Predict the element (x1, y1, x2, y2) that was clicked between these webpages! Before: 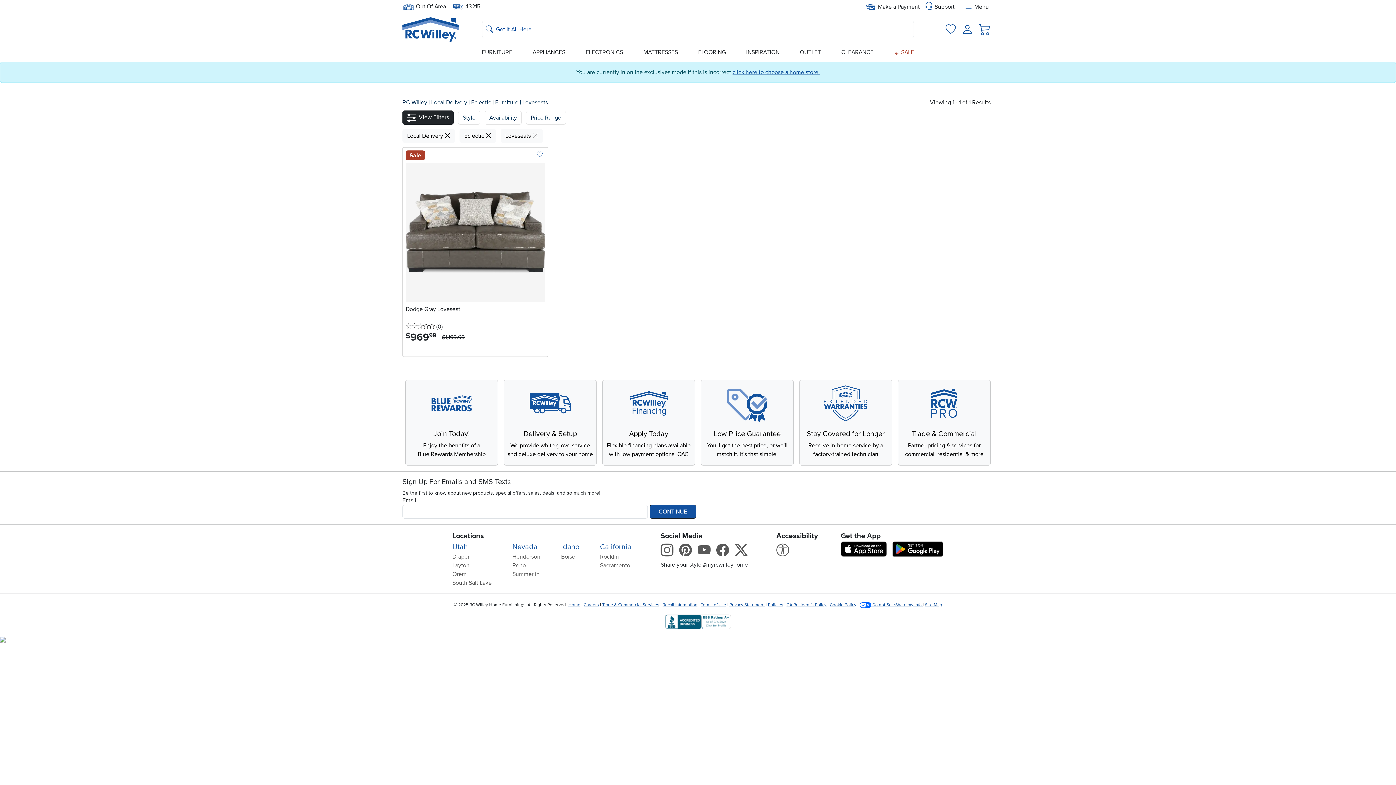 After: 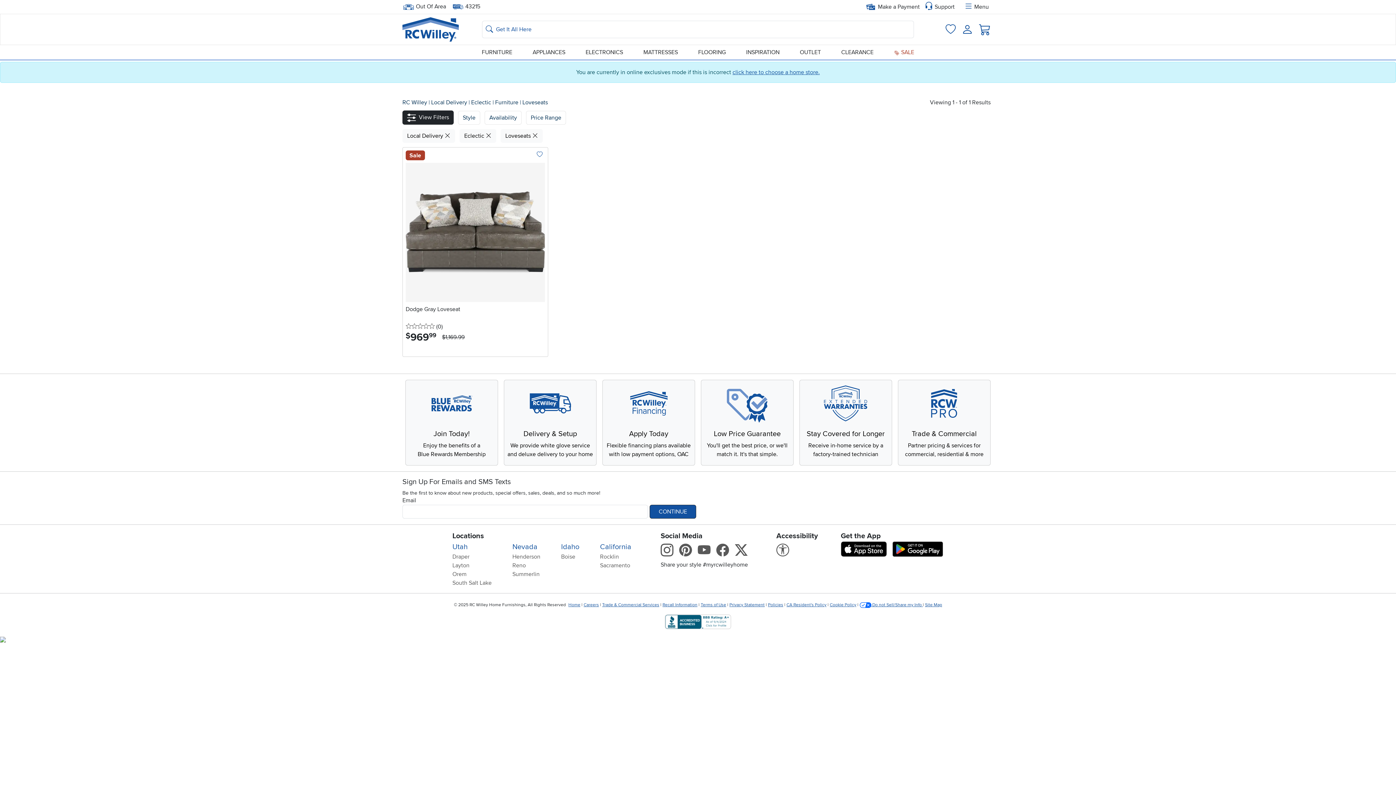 Action: label: Download IOS RC Willey App bbox: (841, 541, 891, 556)